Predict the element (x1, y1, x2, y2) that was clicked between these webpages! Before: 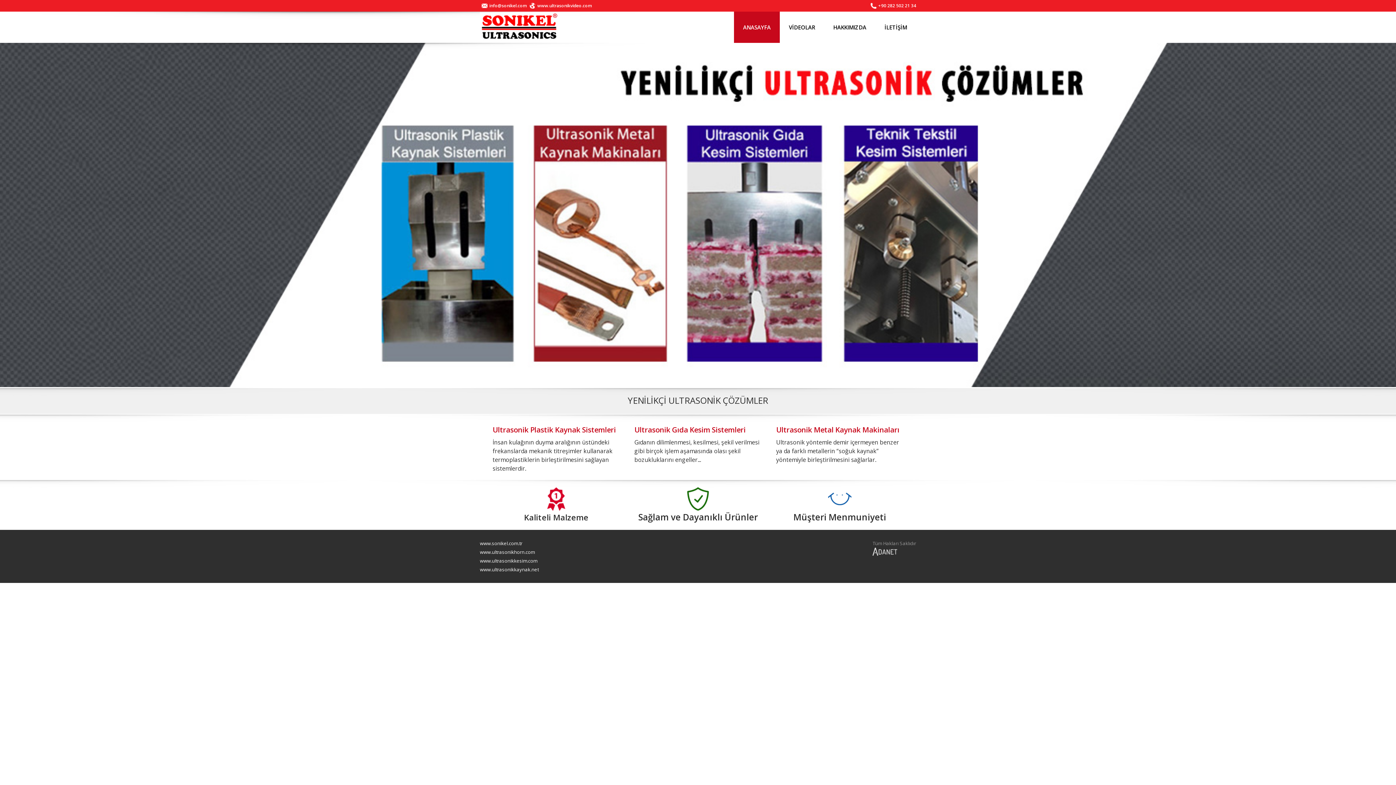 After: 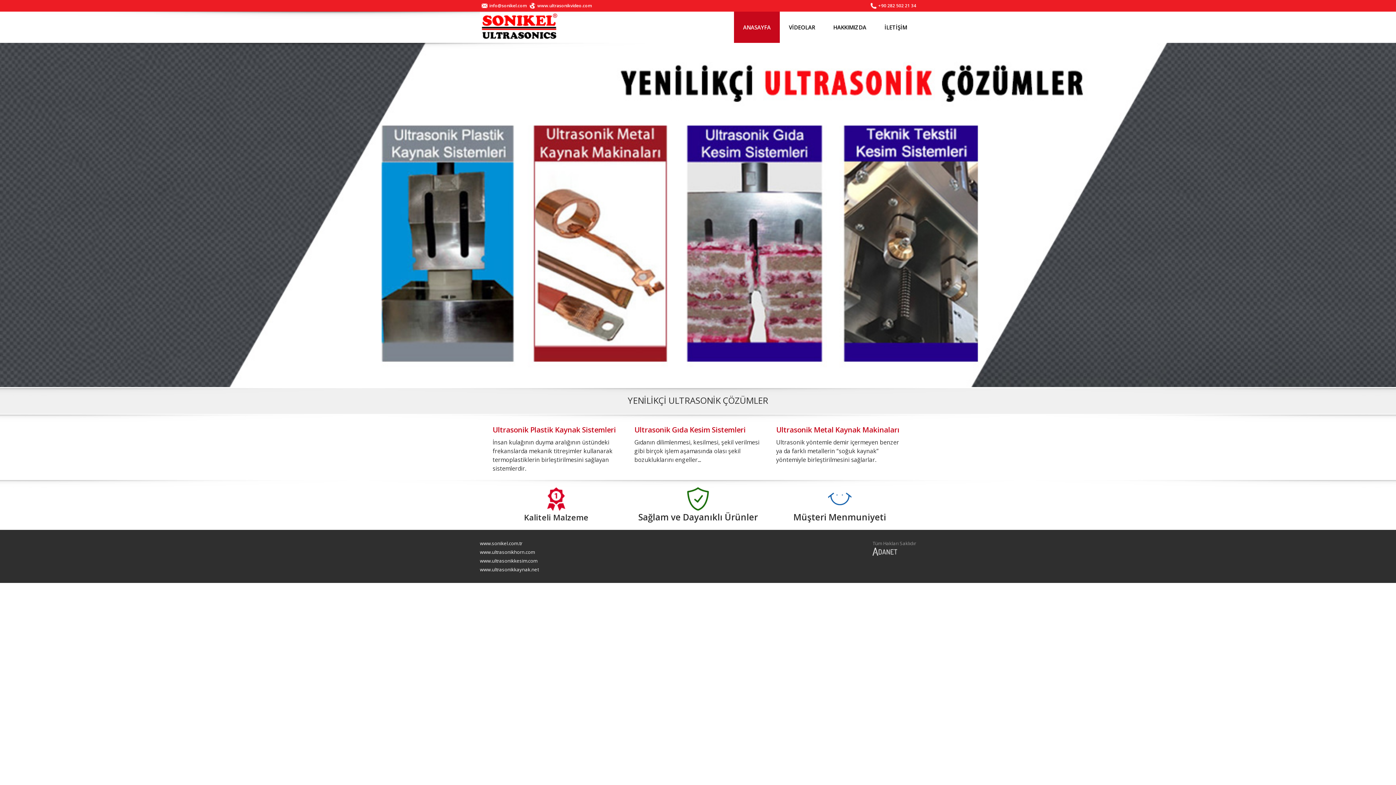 Action: bbox: (480, 549, 534, 555) label: www.ultrasonikhorn.com